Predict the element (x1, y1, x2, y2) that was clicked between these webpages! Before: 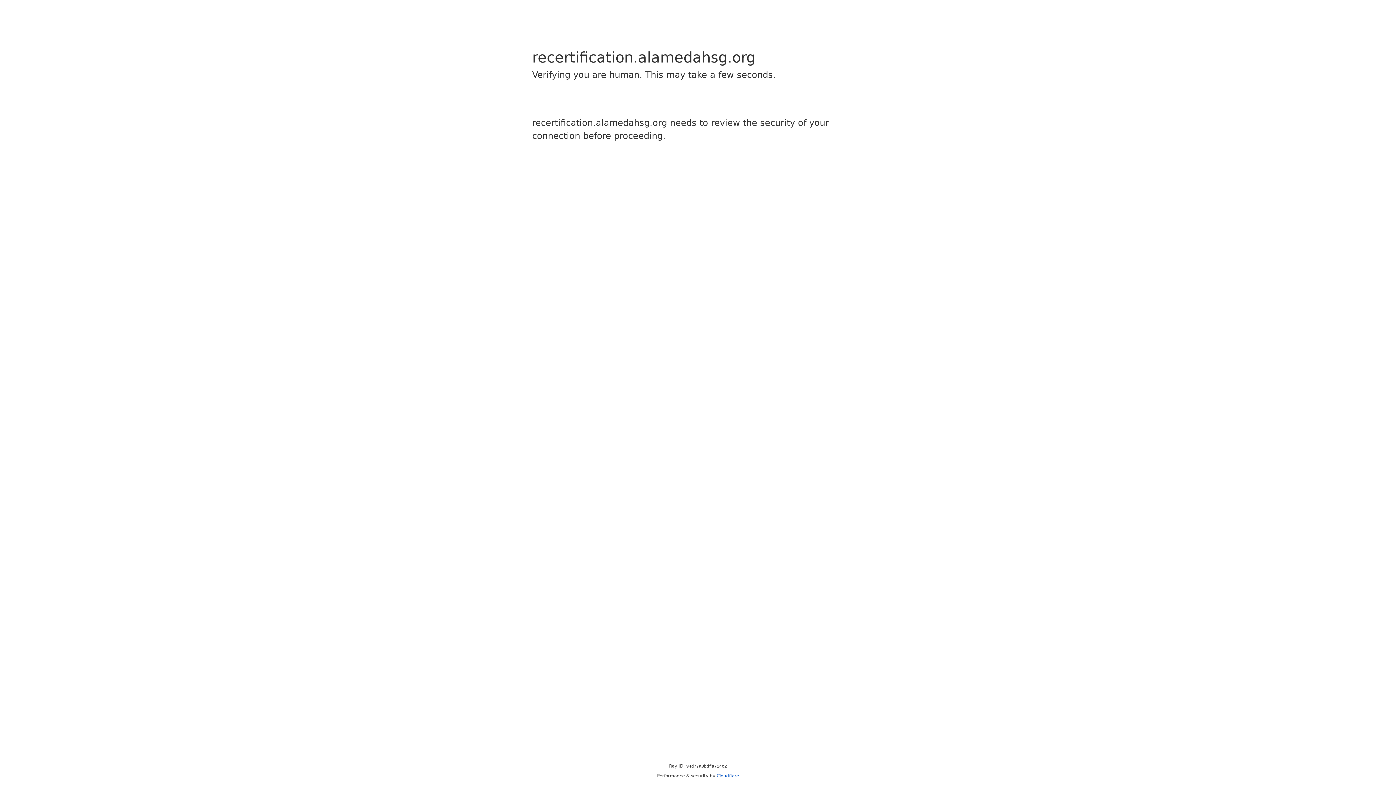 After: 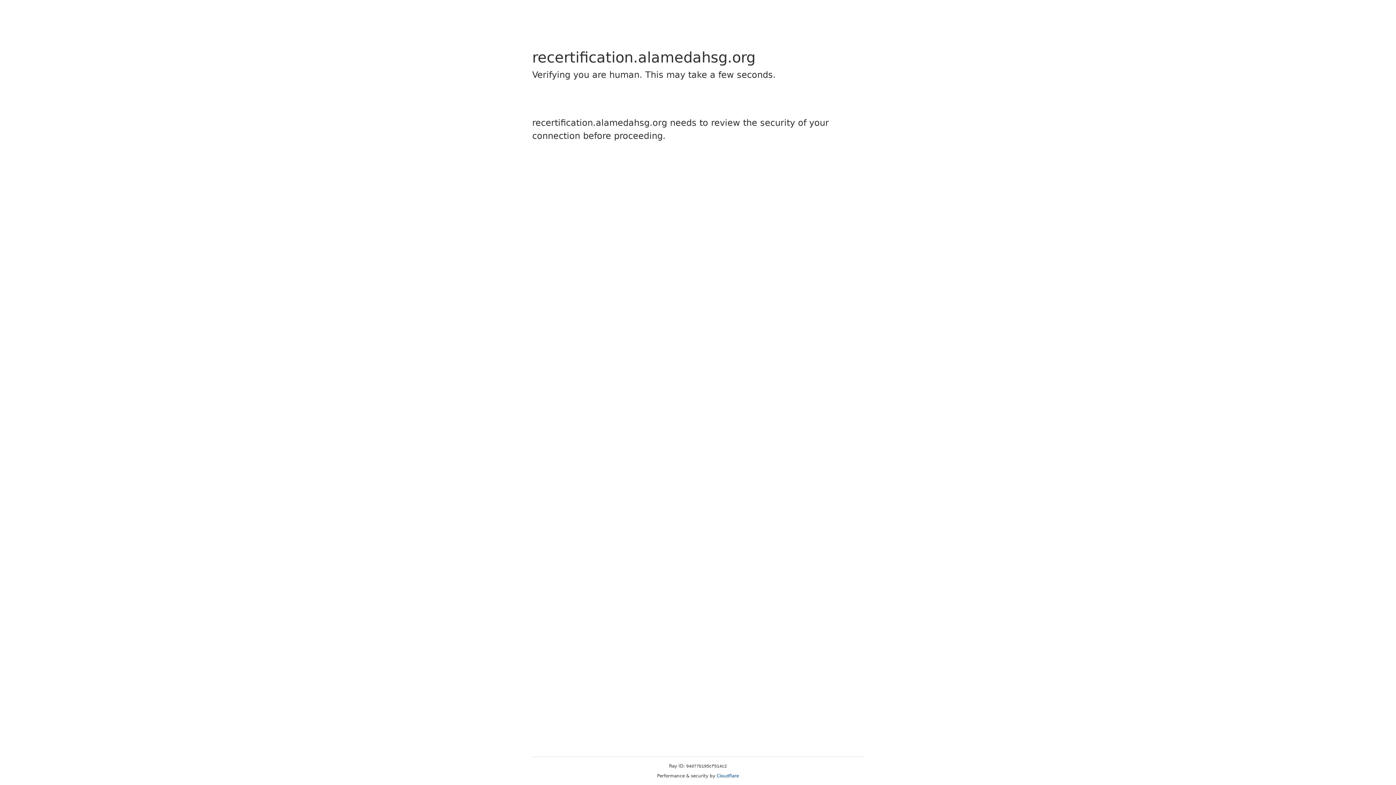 Action: bbox: (716, 773, 739, 778) label: Cloudflare